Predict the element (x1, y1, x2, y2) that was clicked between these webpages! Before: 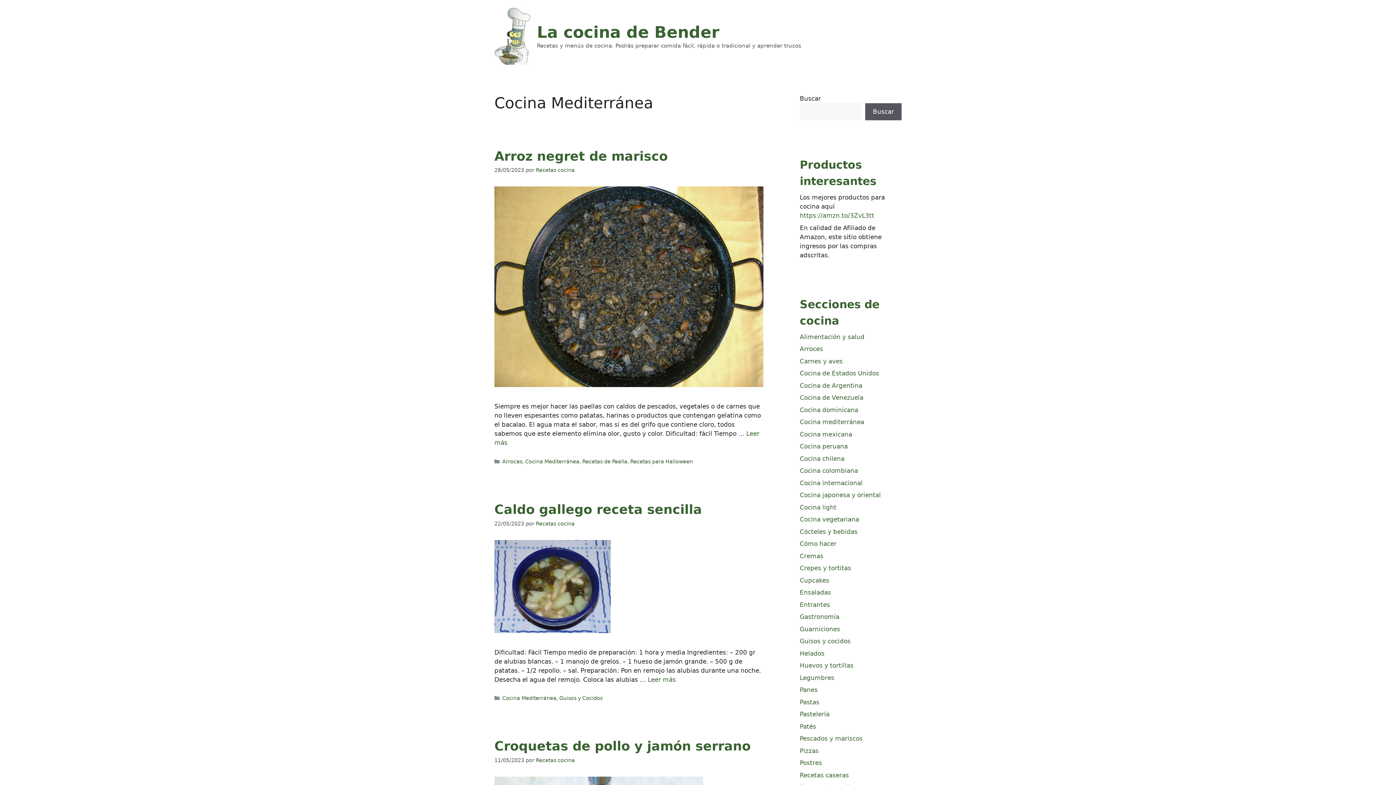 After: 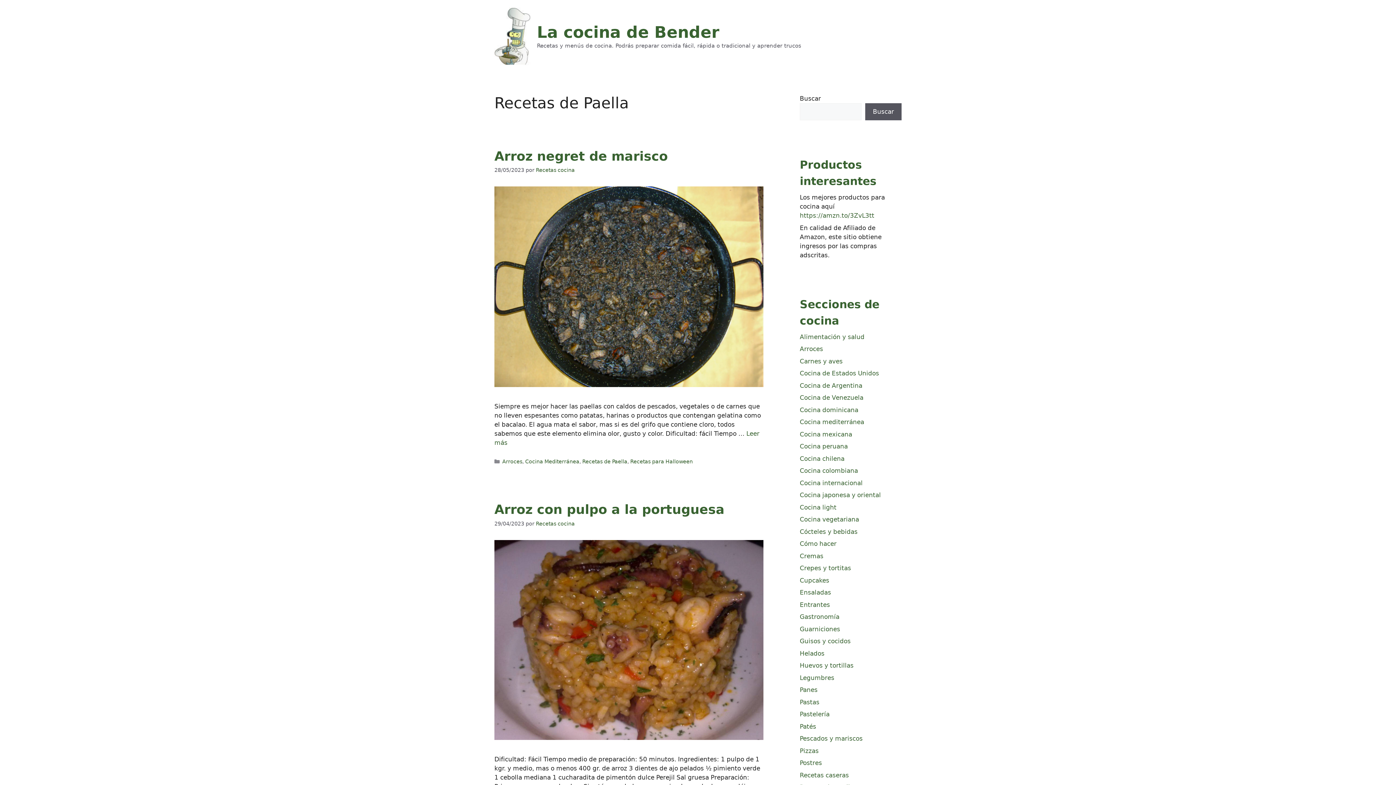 Action: label: Recetas de Paella bbox: (582, 459, 627, 464)